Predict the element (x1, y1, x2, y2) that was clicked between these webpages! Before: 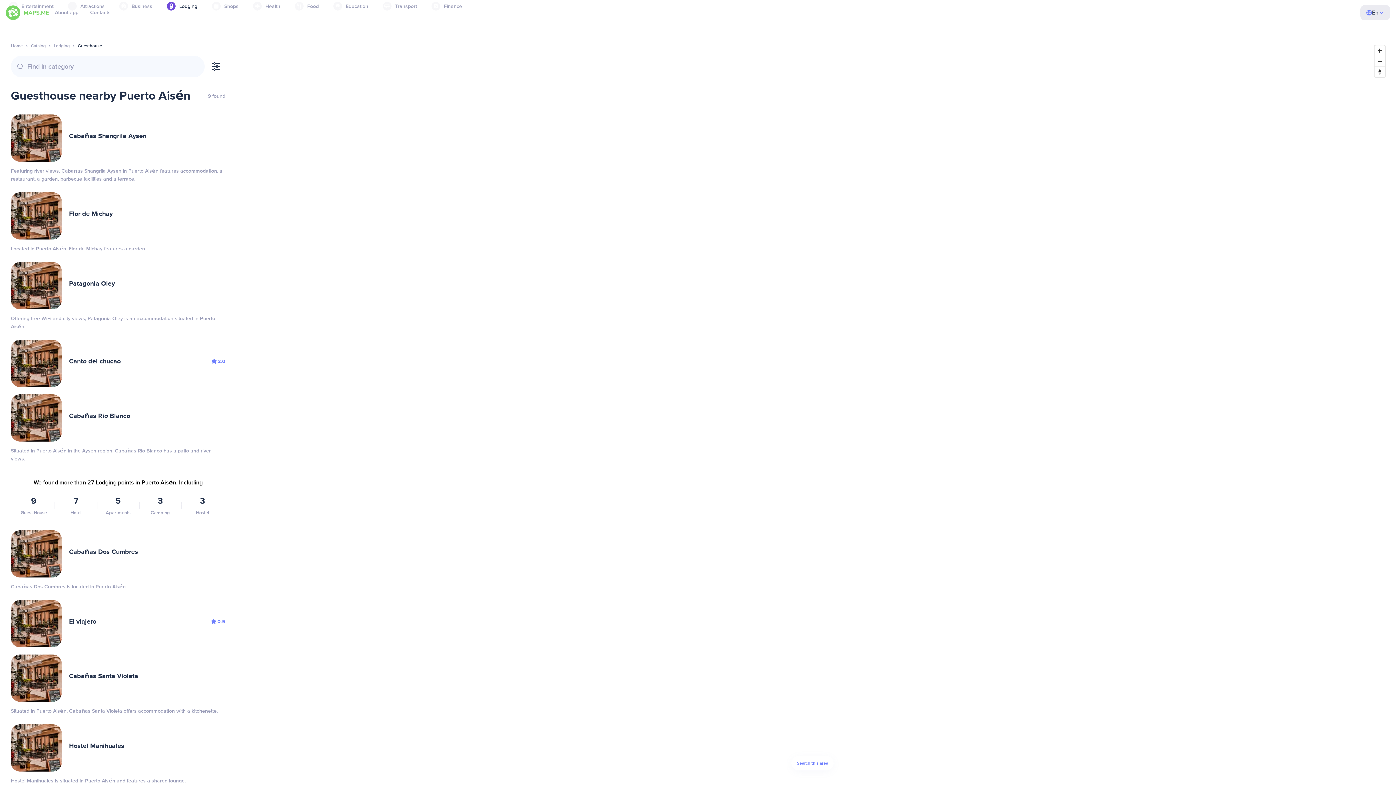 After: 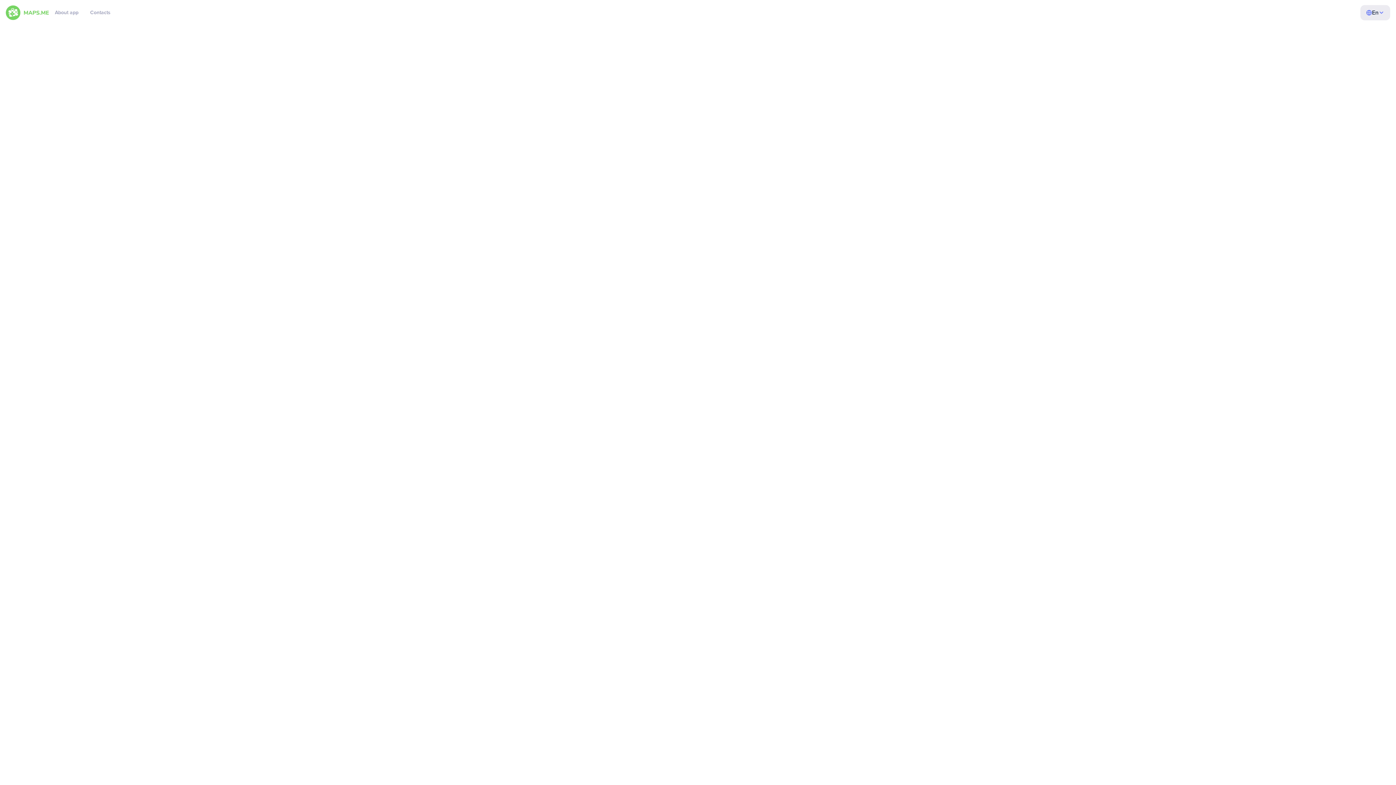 Action: bbox: (10, 114, 225, 161) label: Cabañas Shangrila Aysen